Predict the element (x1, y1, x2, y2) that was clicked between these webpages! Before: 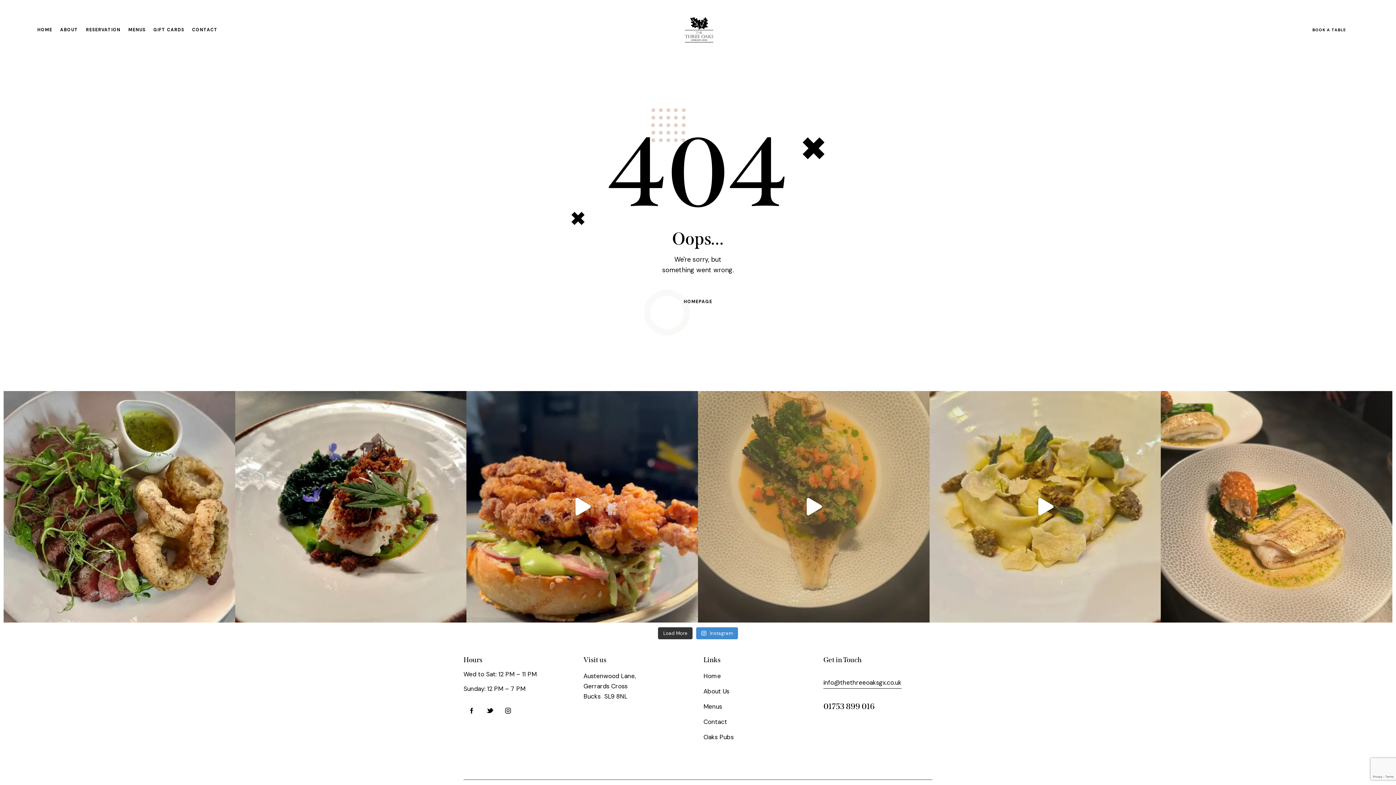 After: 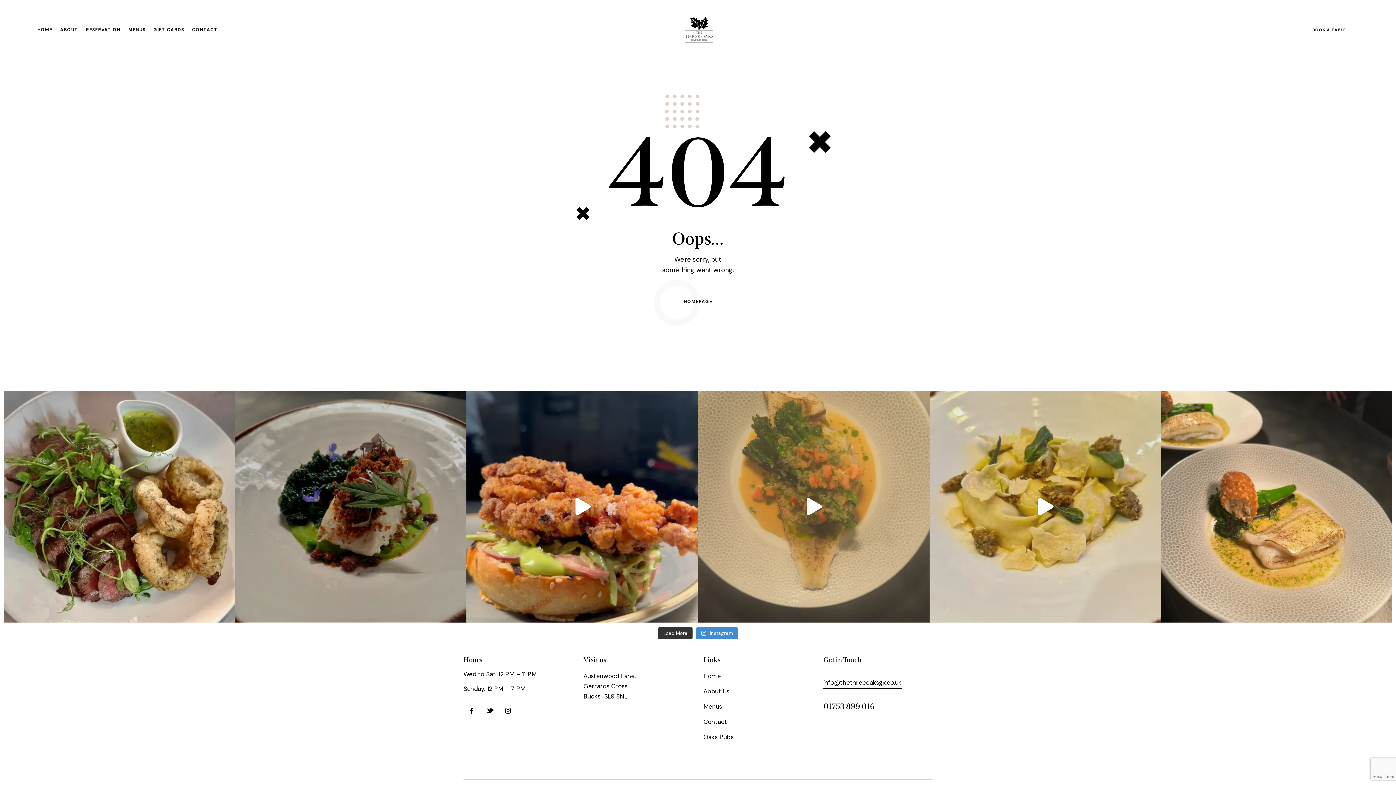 Action: label: From ship to plate in 48…. We’re really proud bbox: (235, 391, 466, 622)